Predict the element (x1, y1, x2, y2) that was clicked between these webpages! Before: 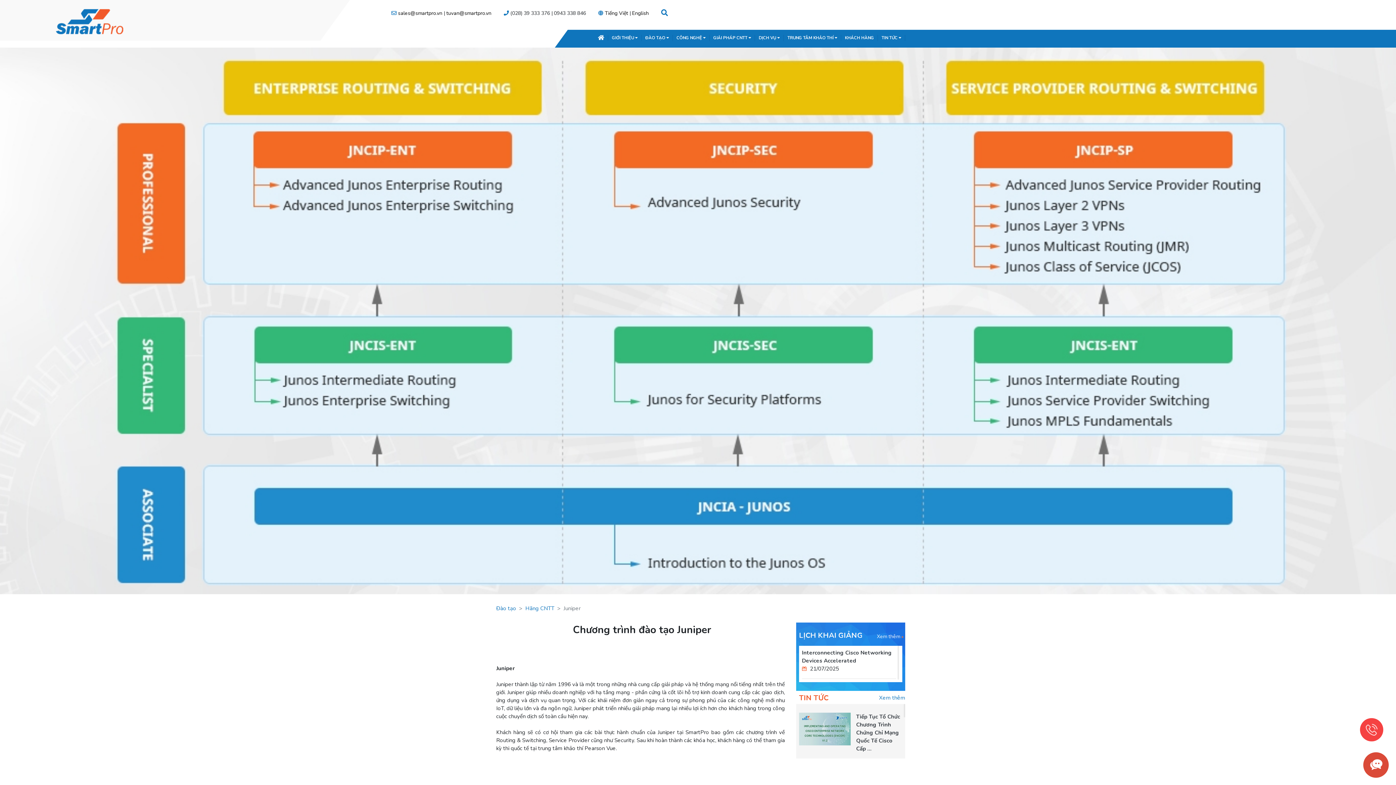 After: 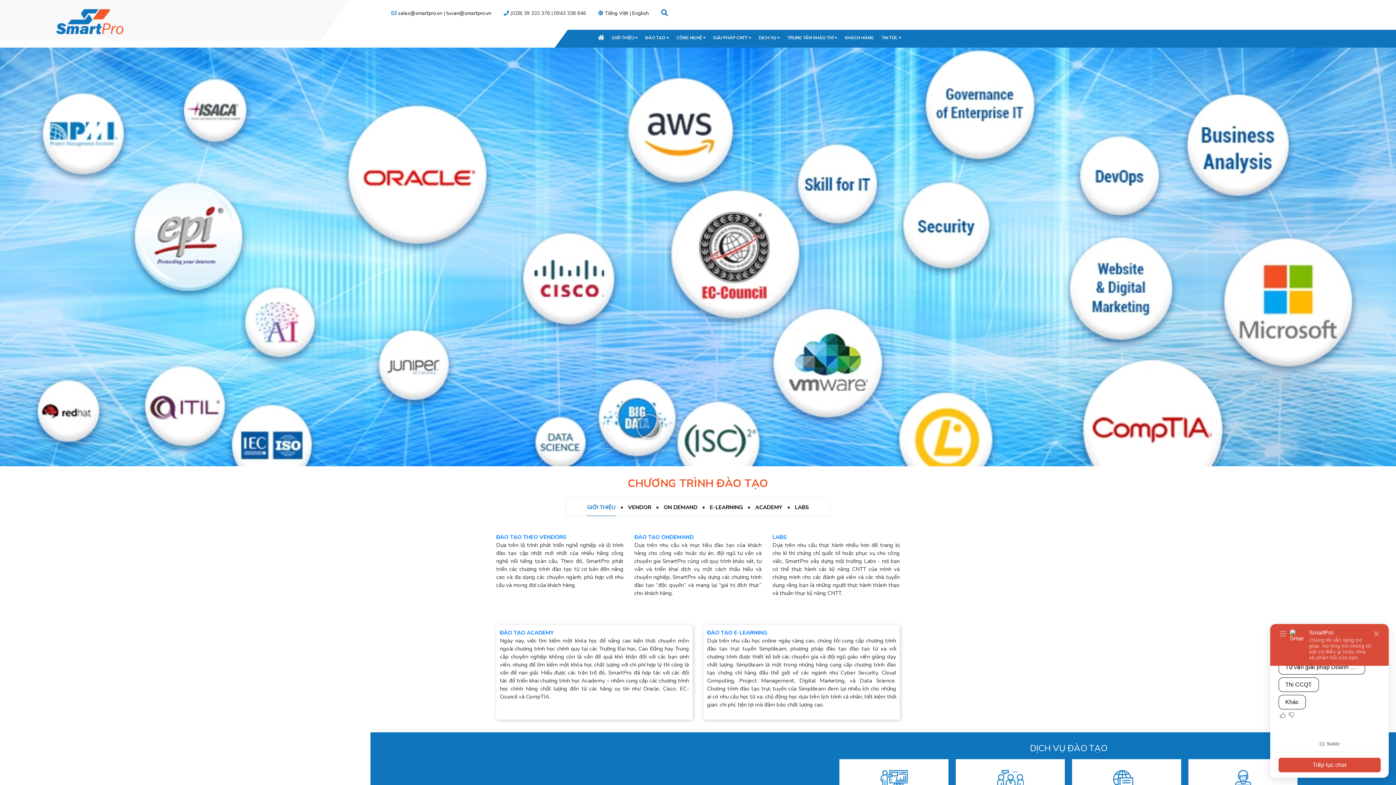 Action: bbox: (645, 34, 669, 40) label: ĐÀO TẠO 